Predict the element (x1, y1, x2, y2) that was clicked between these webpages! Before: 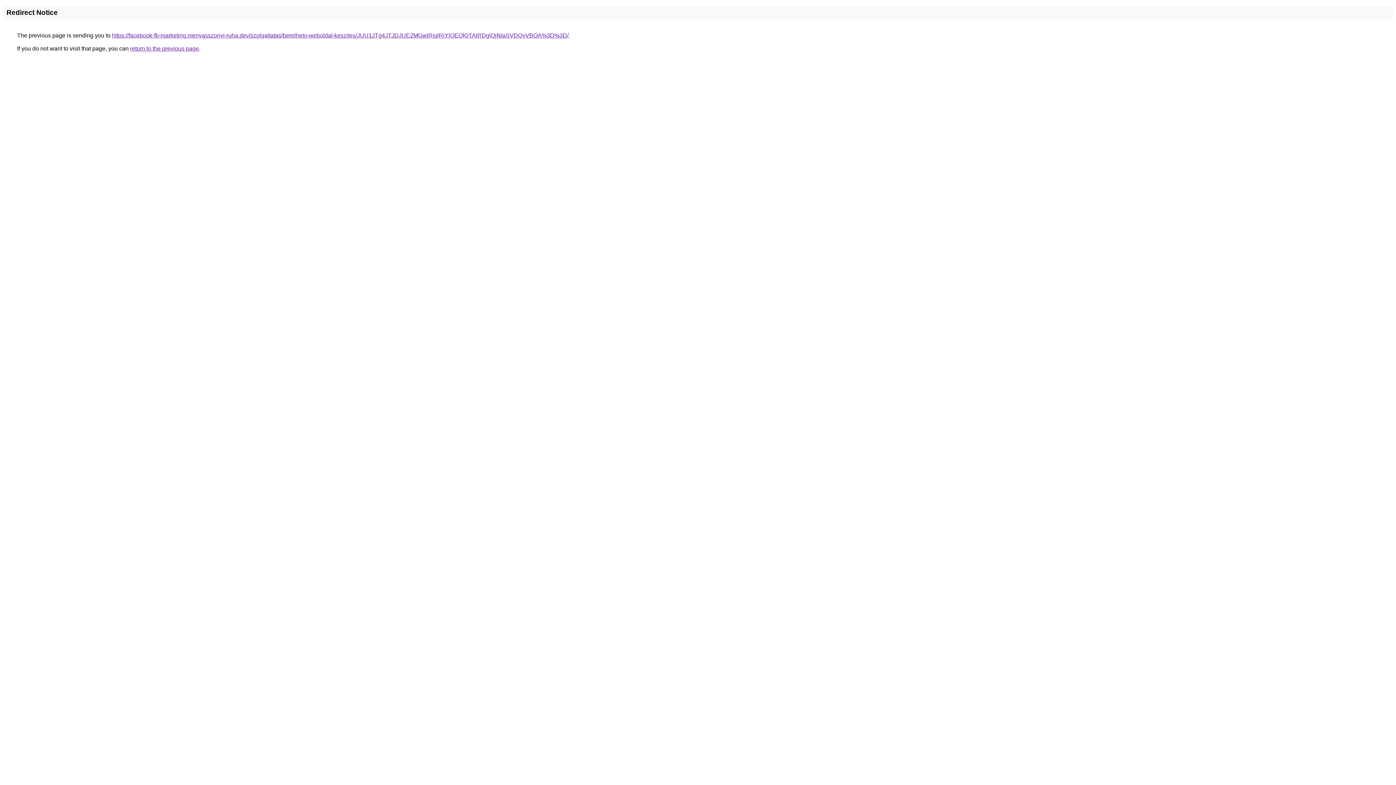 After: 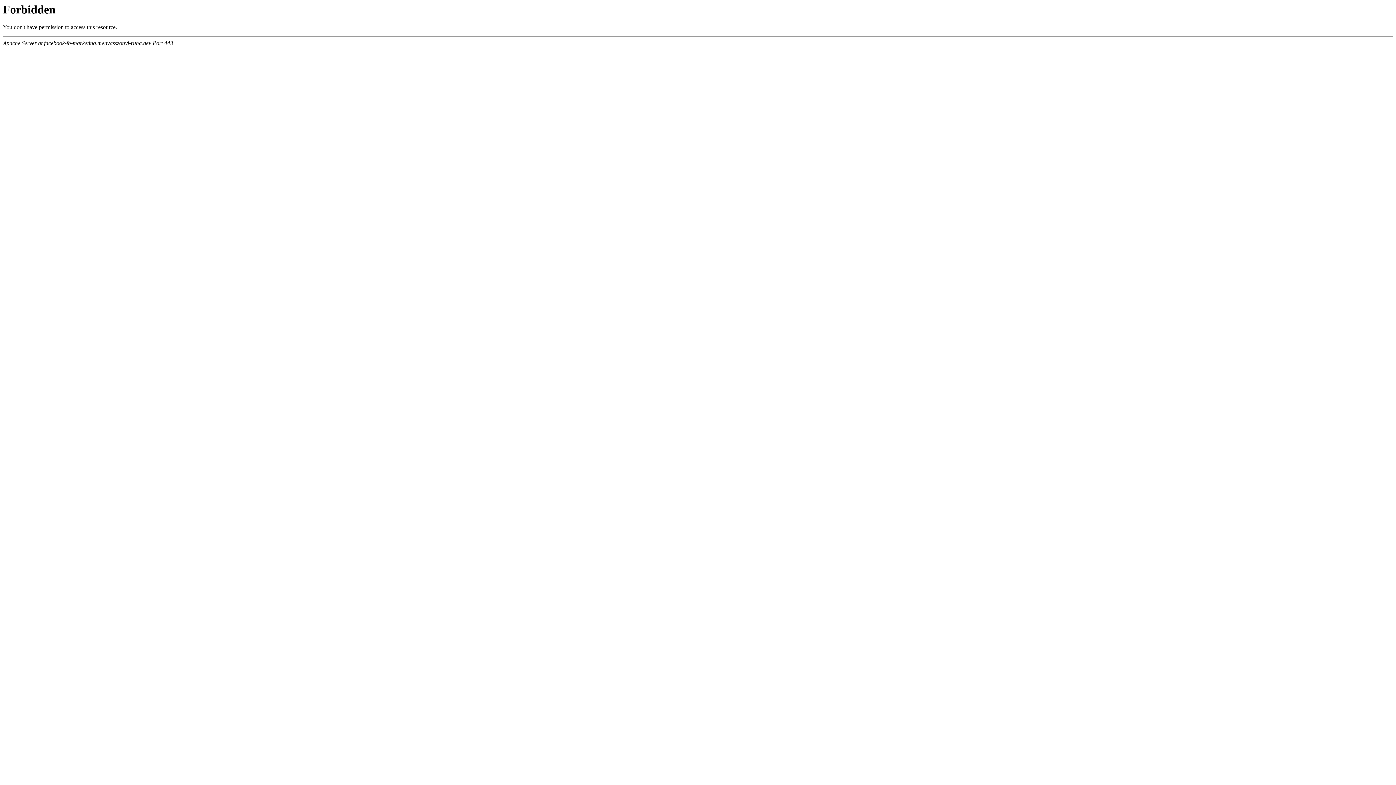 Action: label: https://facebook-fb-marketing.menyasszonyi-ruha.dev/szolgaltatas/berelheto-weboldal-keszites/JUU1JTg4JTJDJUE2MGwlRjglRjYlOEQlQTAlRDglQjNIaSVDQyVBOA%3D%3D/ bbox: (112, 32, 568, 38)